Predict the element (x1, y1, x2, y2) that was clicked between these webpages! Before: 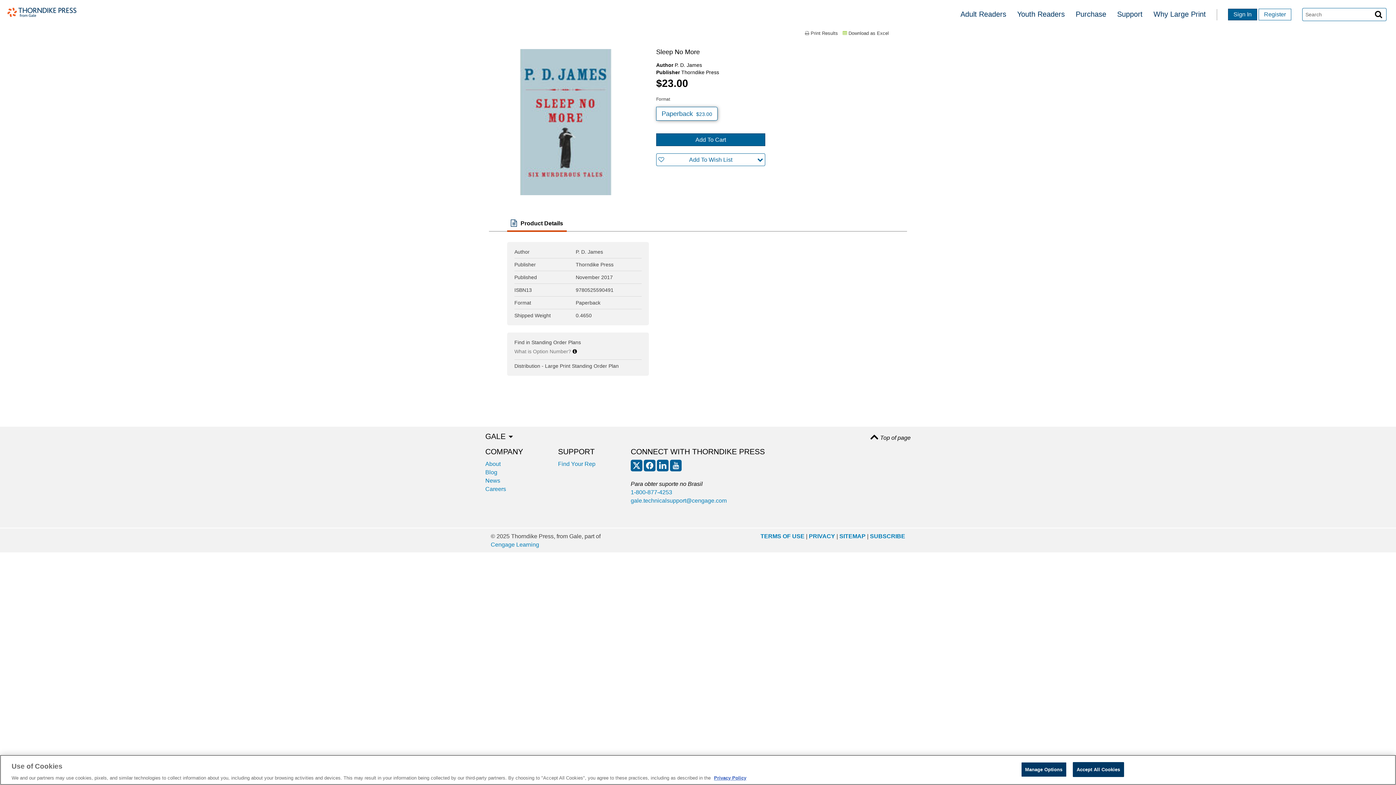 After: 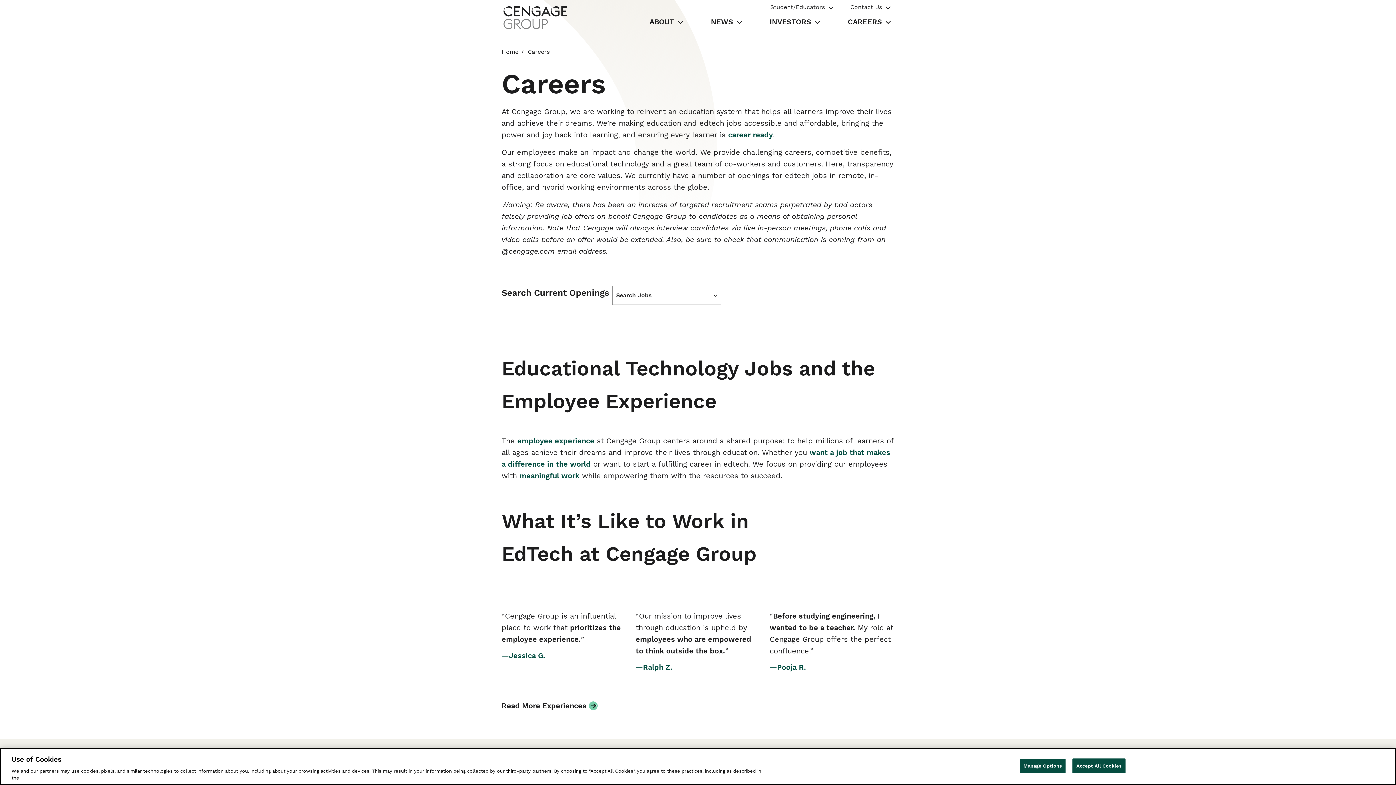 Action: label: Careers bbox: (485, 486, 506, 492)